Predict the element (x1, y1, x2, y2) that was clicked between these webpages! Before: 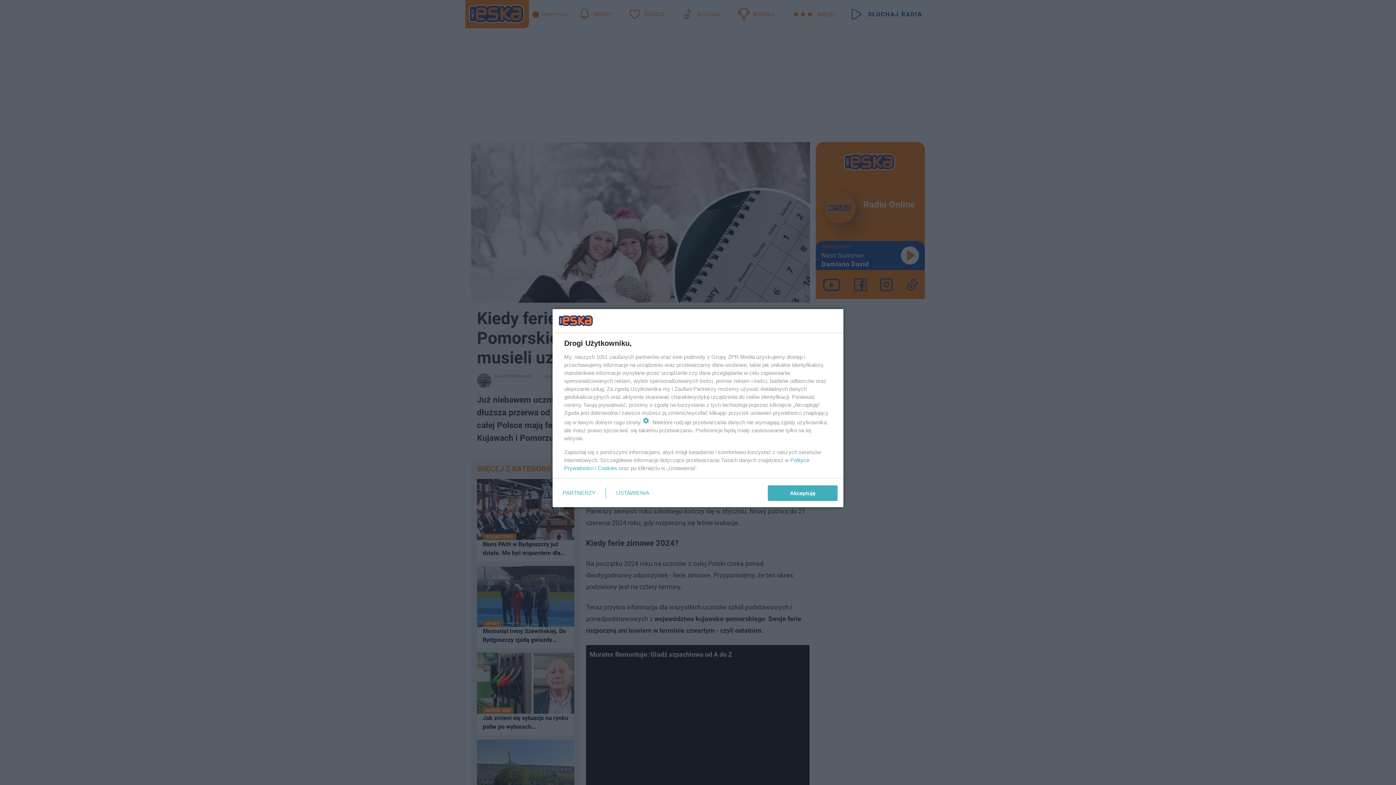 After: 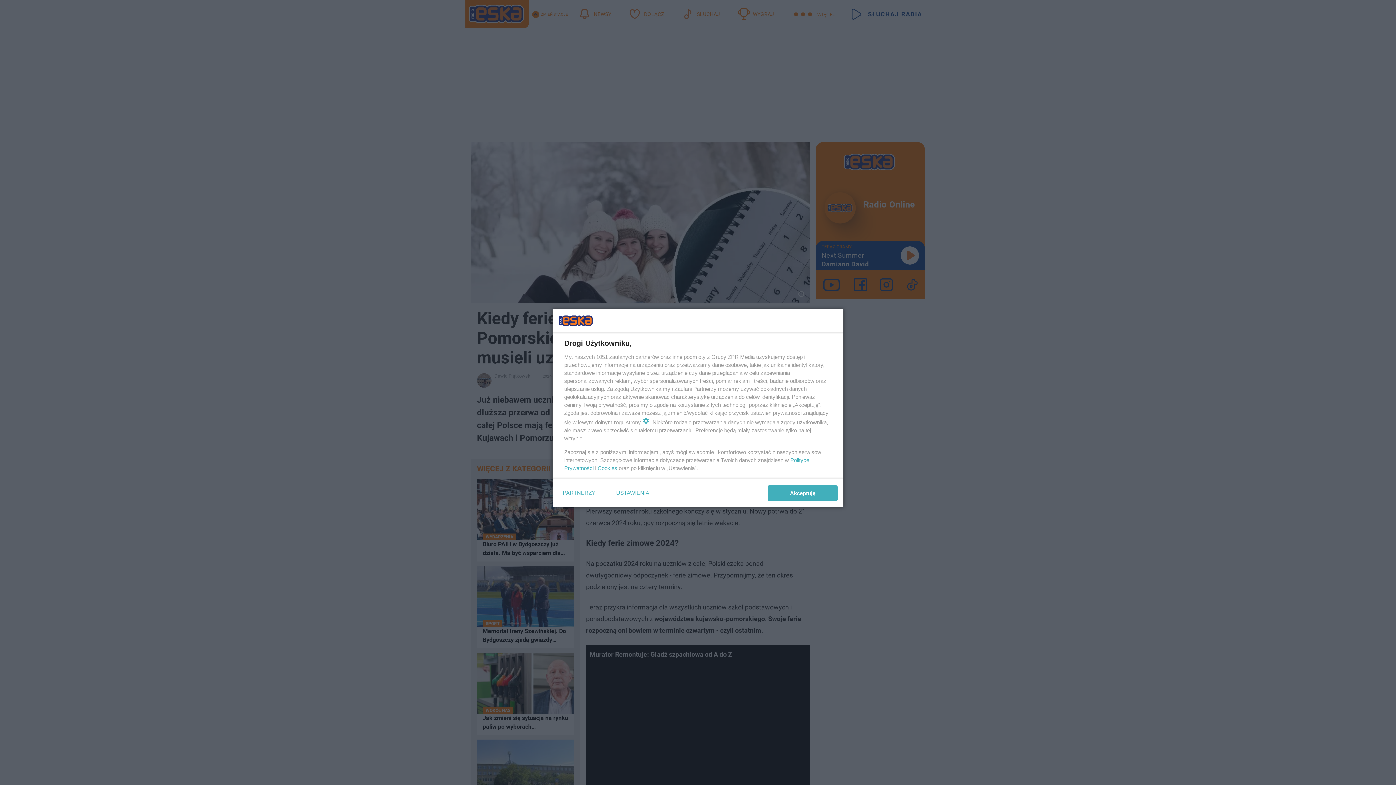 Action: label: Cookies bbox: (597, 465, 617, 471)